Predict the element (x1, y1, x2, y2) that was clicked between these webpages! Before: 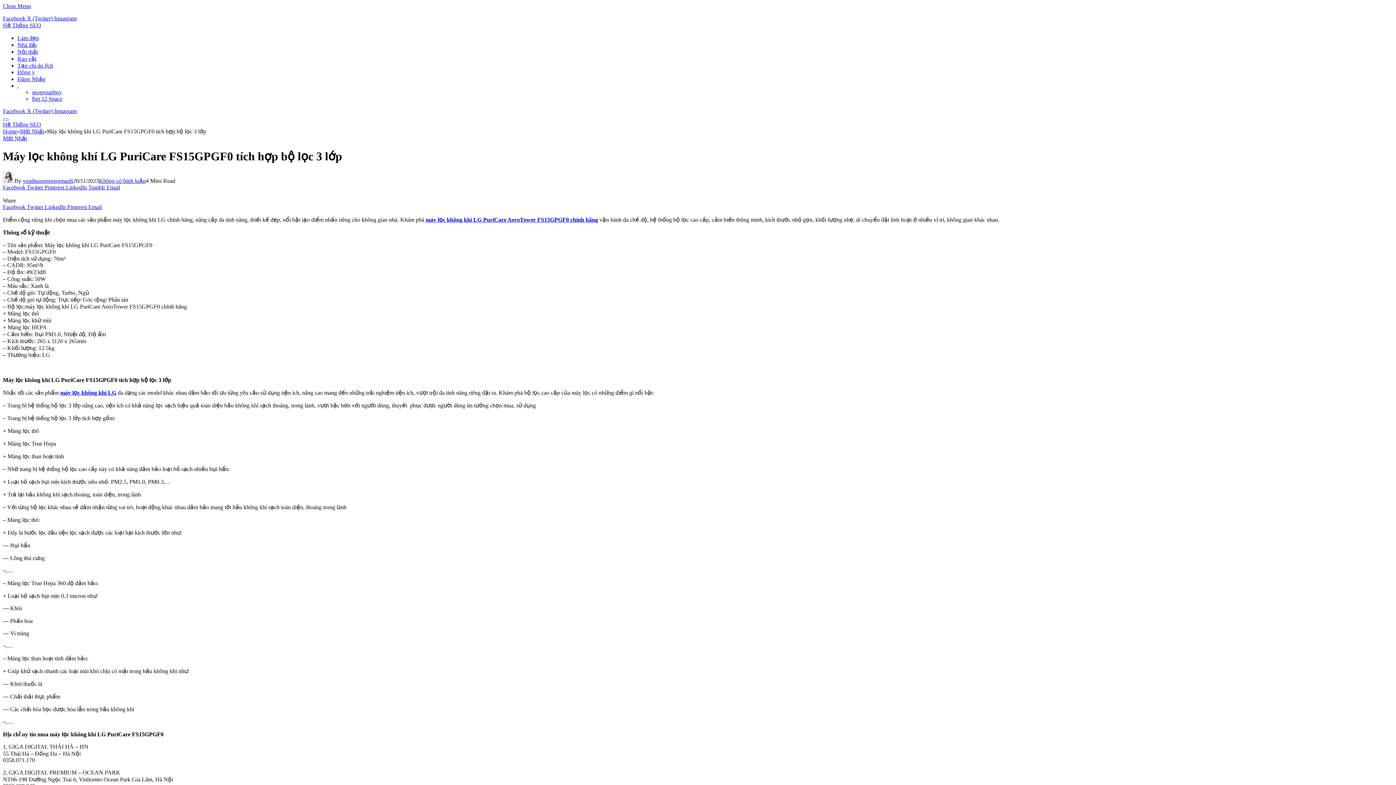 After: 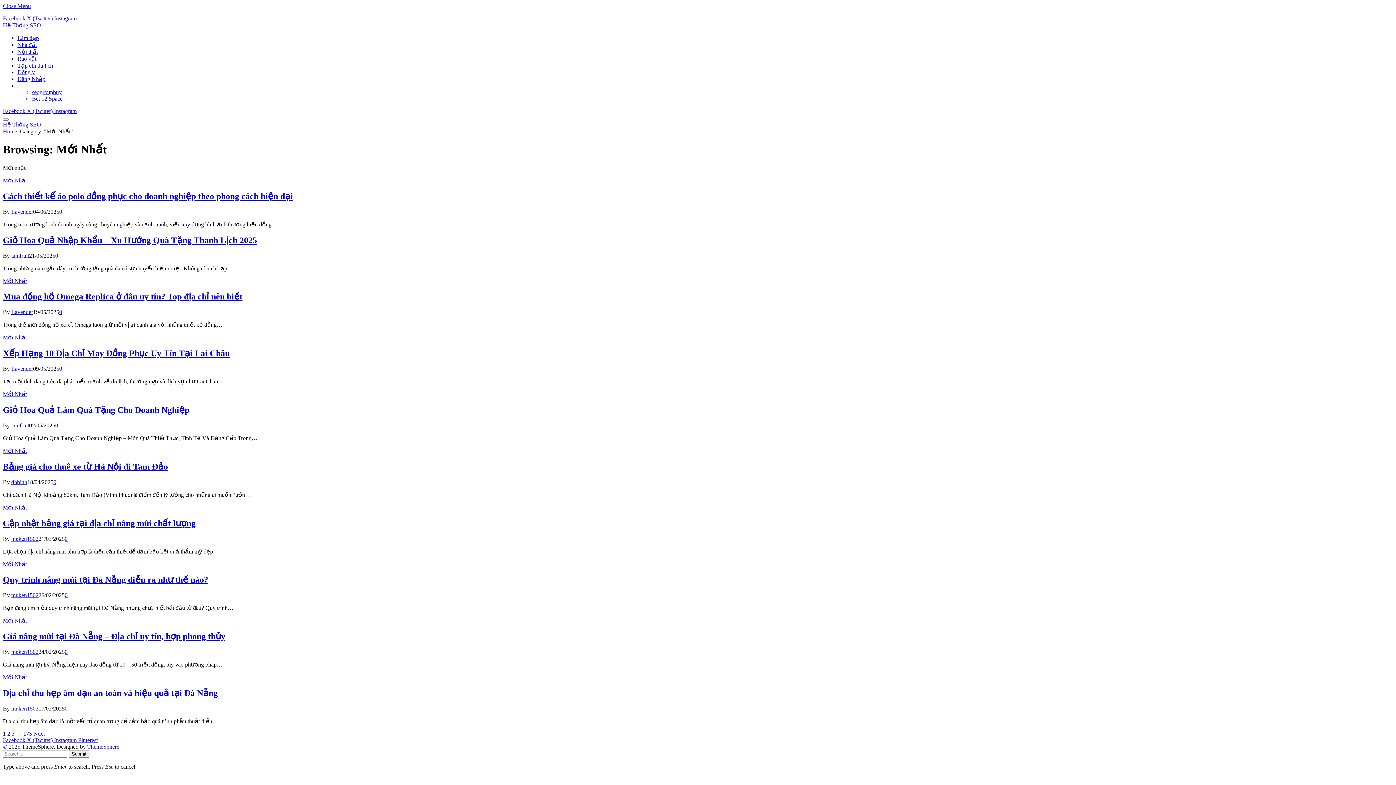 Action: label: Mới Nhất bbox: (20, 128, 44, 134)